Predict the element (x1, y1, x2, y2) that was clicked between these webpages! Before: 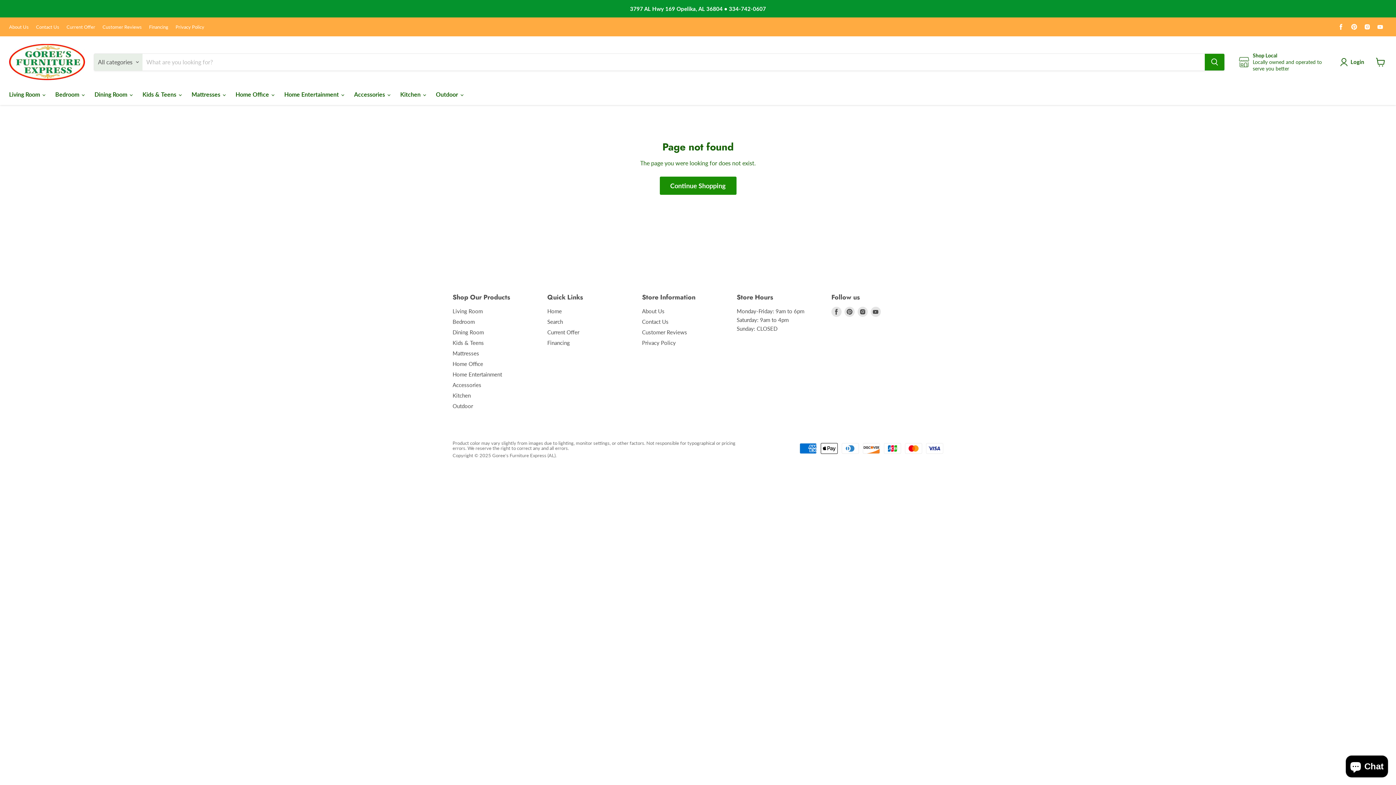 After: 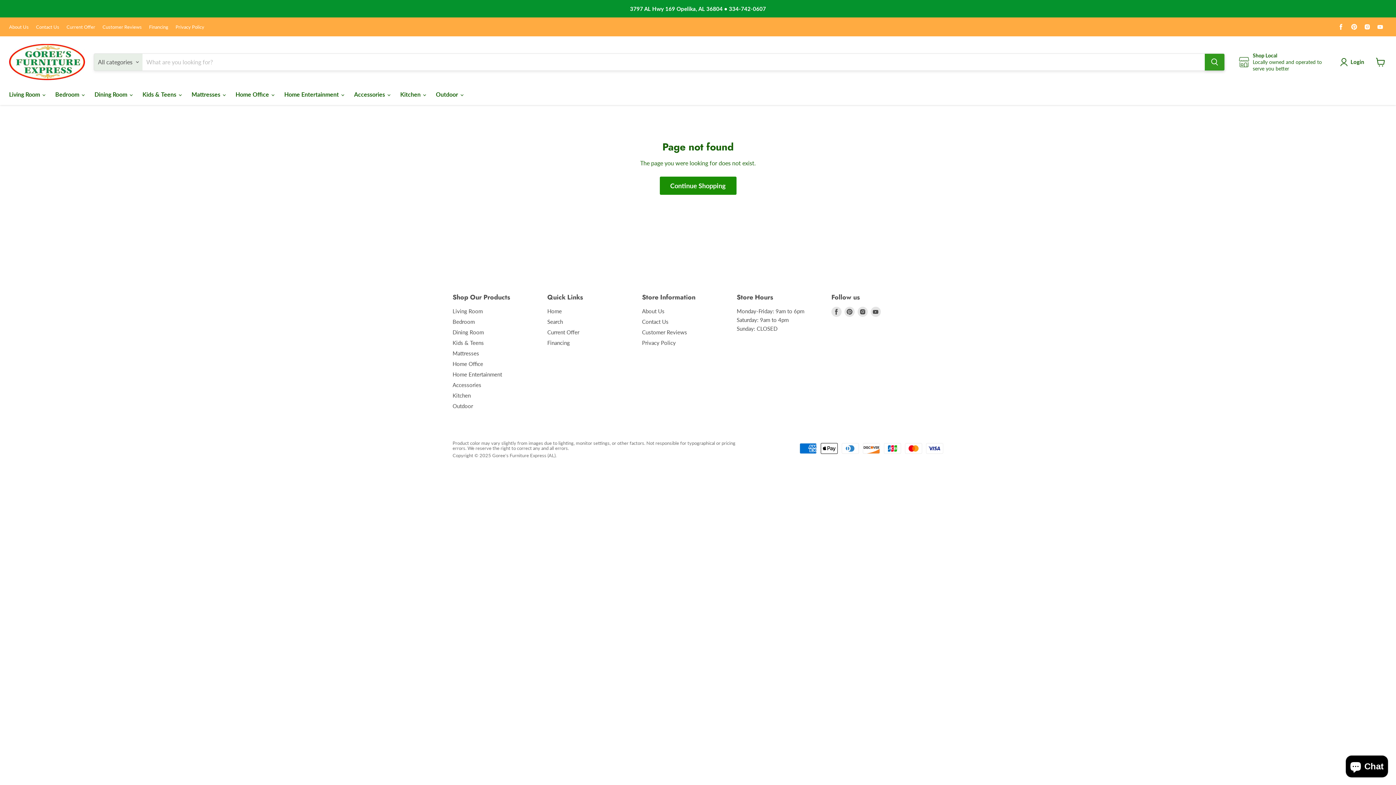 Action: bbox: (1205, 53, 1224, 70) label: Search